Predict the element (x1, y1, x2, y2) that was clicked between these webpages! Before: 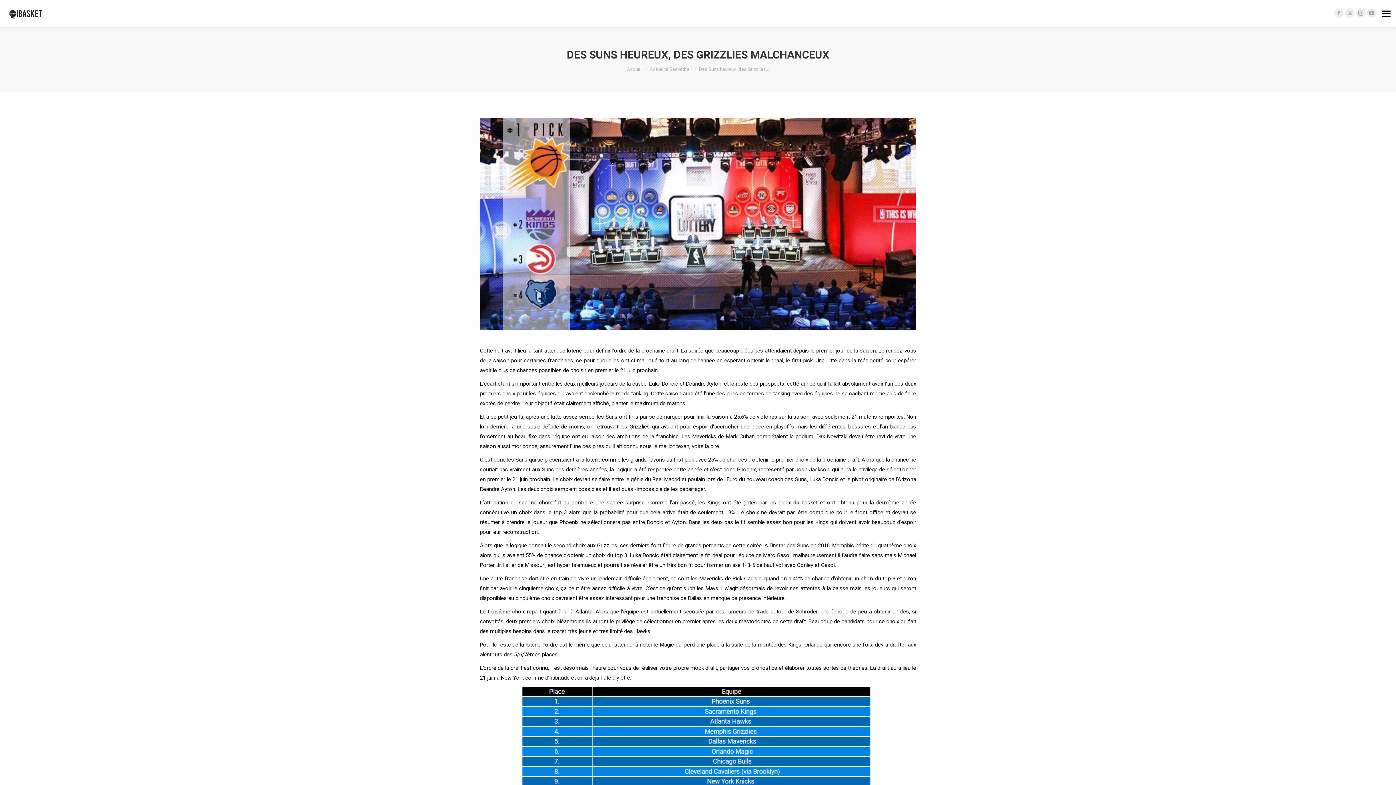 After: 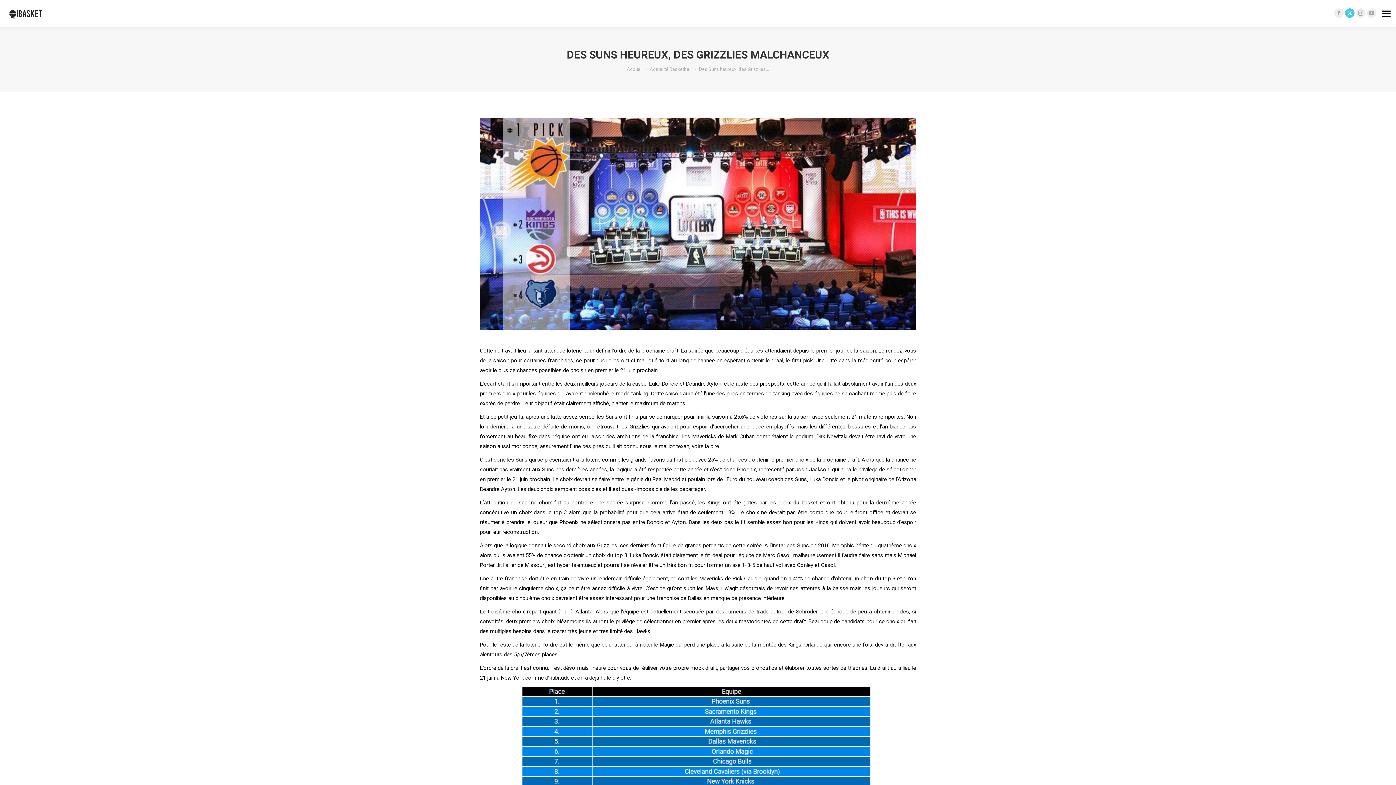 Action: label: X page opens in new window bbox: (1345, 8, 1354, 17)